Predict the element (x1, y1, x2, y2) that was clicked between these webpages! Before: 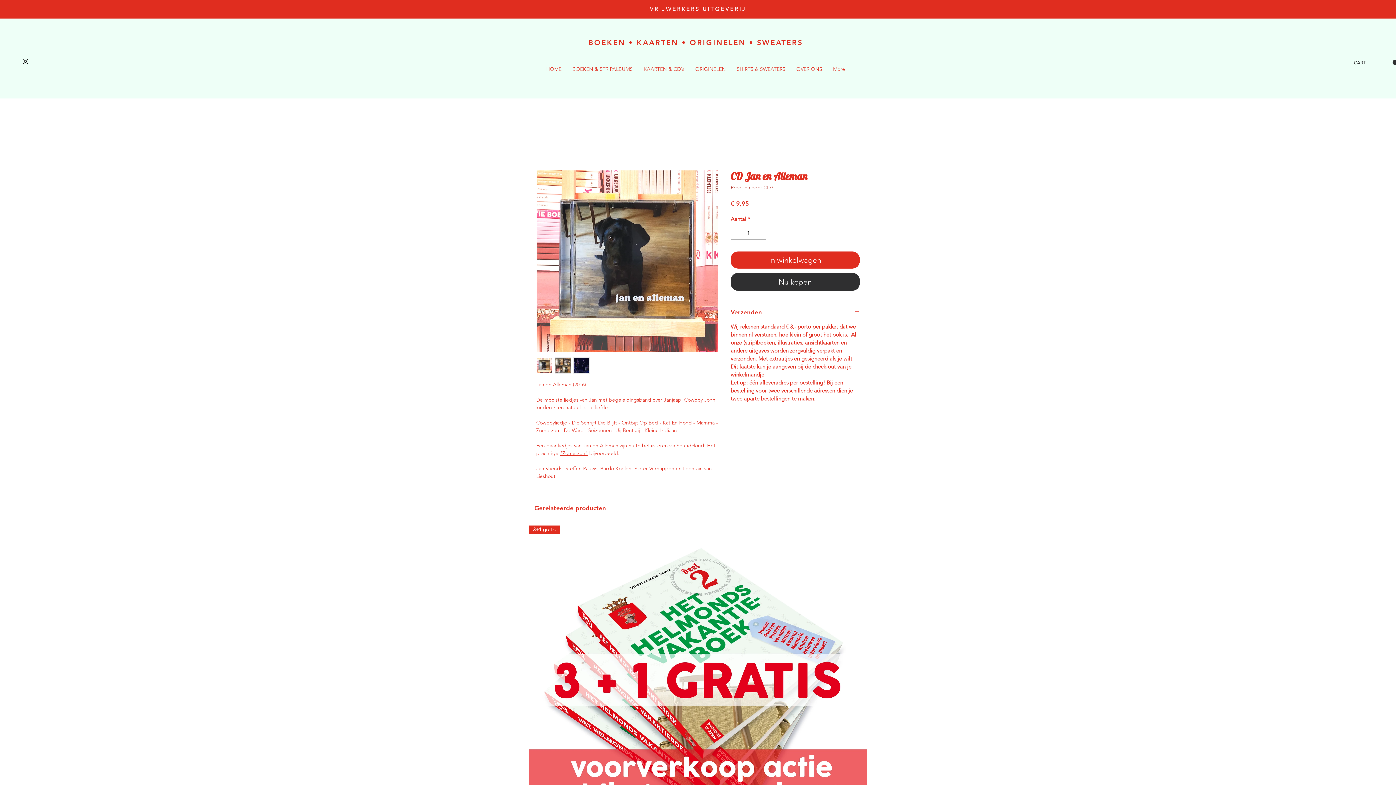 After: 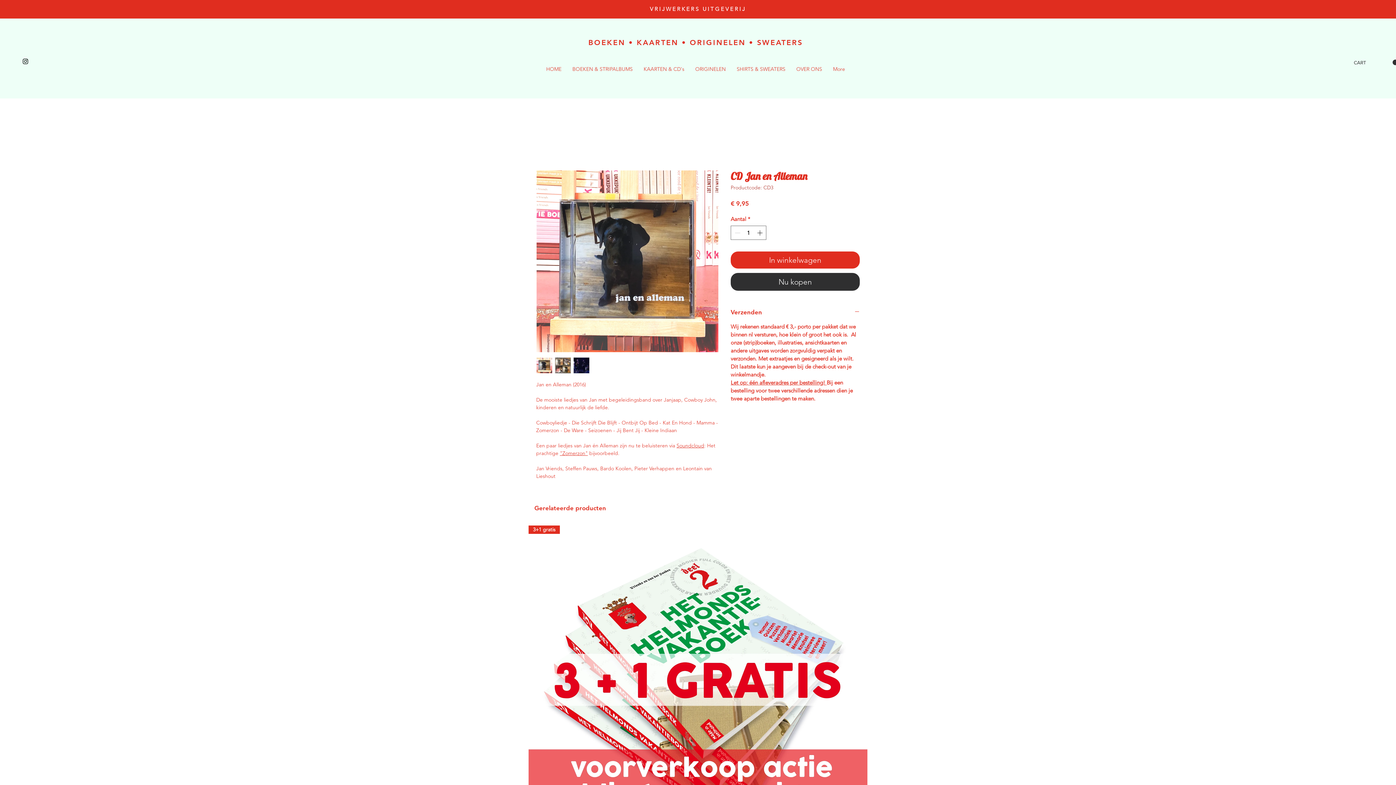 Action: bbox: (1354, 59, 1398, 65) label: CART